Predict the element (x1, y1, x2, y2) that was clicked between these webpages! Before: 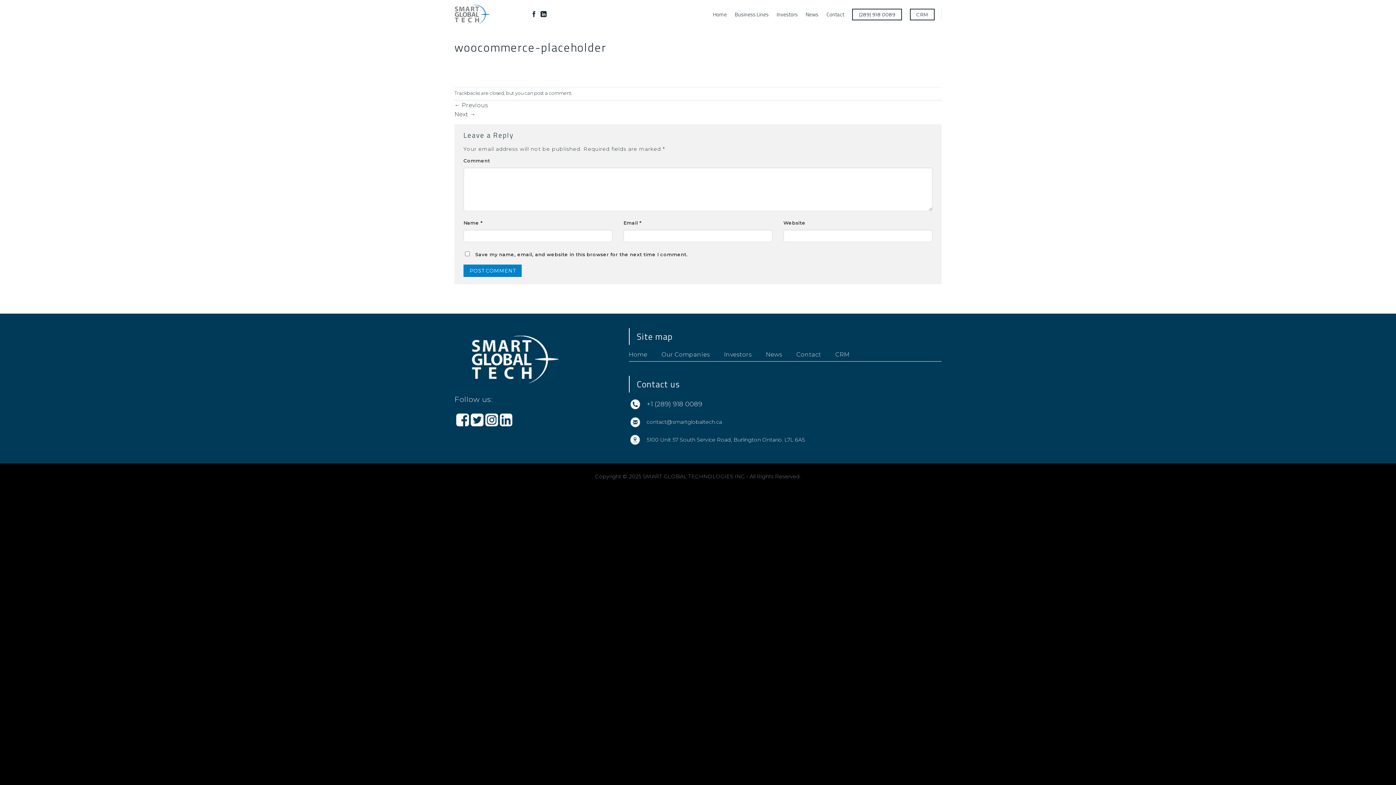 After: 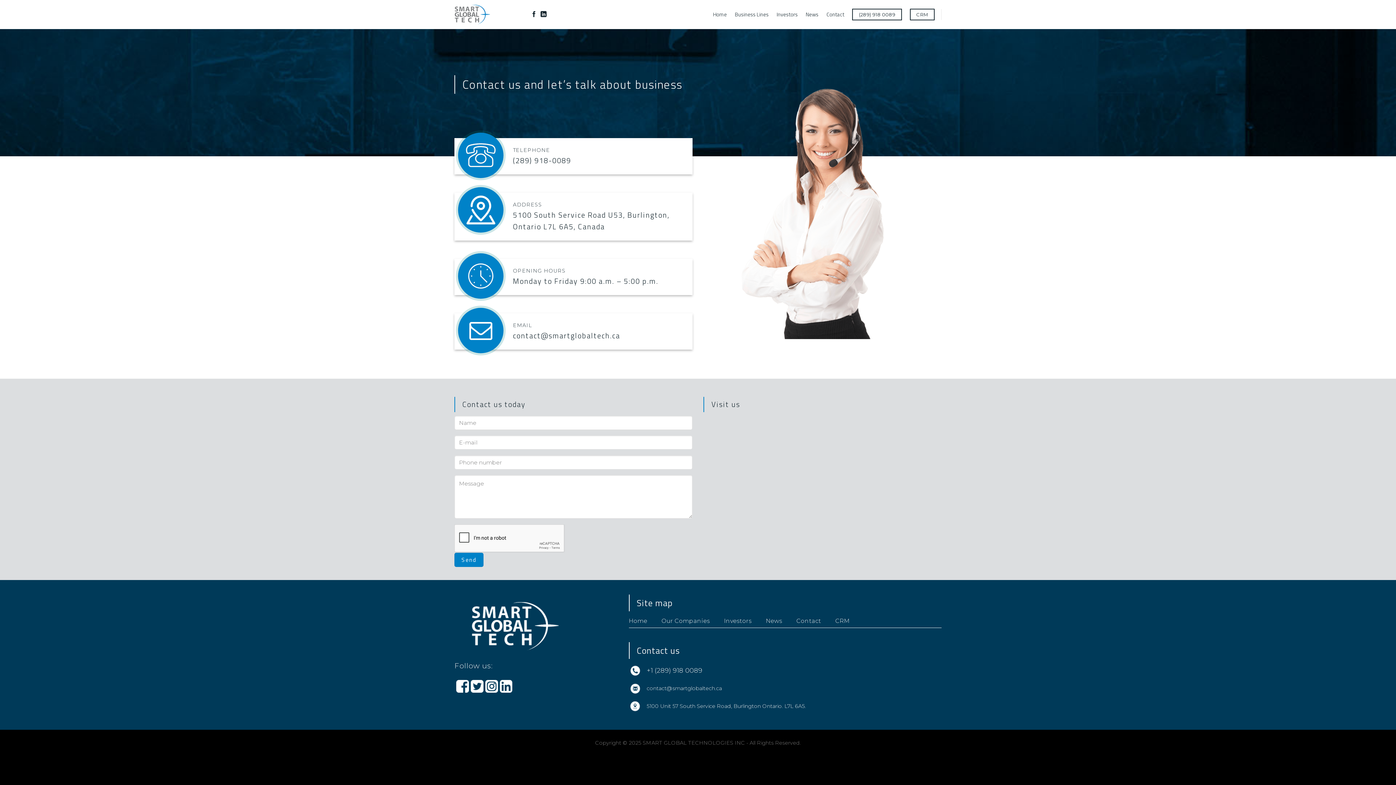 Action: label: Contact bbox: (796, 348, 821, 361)